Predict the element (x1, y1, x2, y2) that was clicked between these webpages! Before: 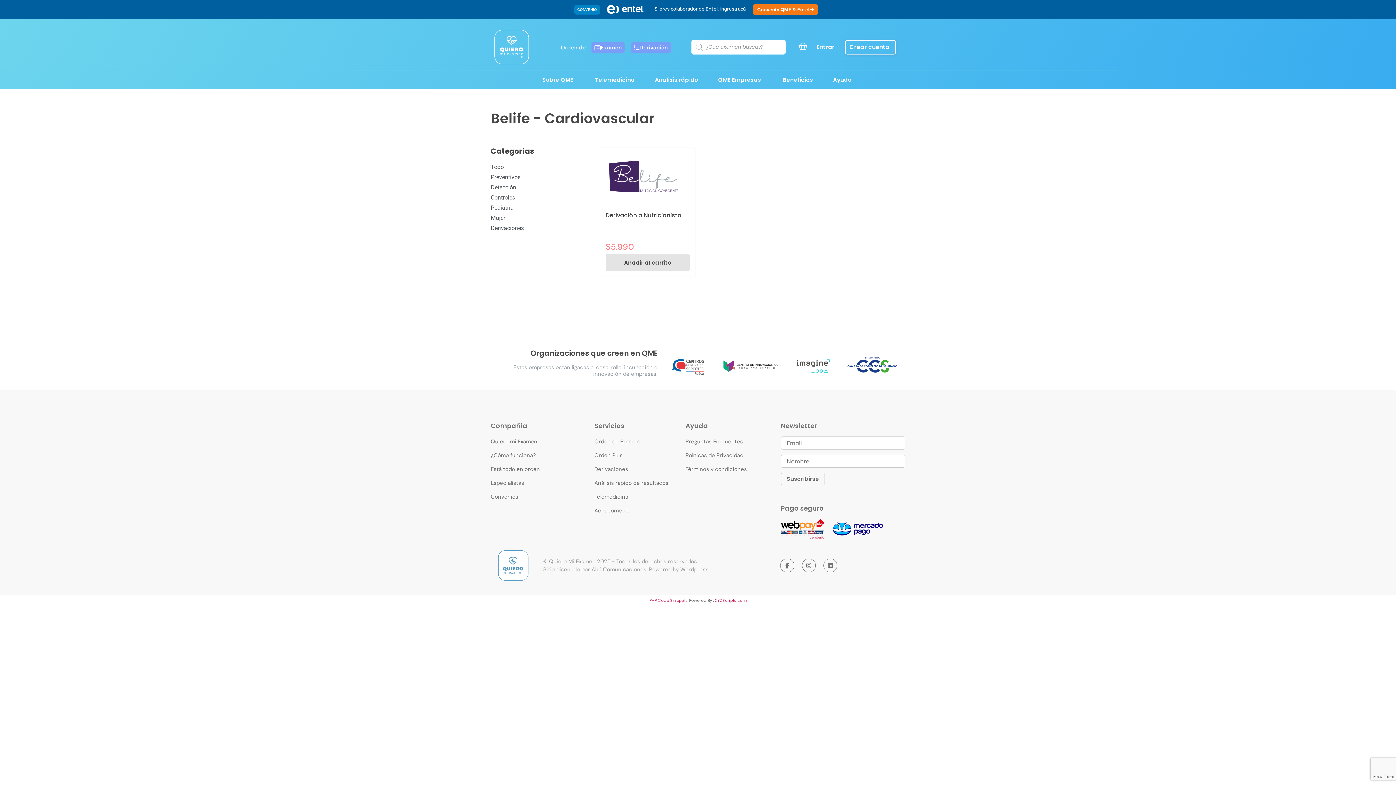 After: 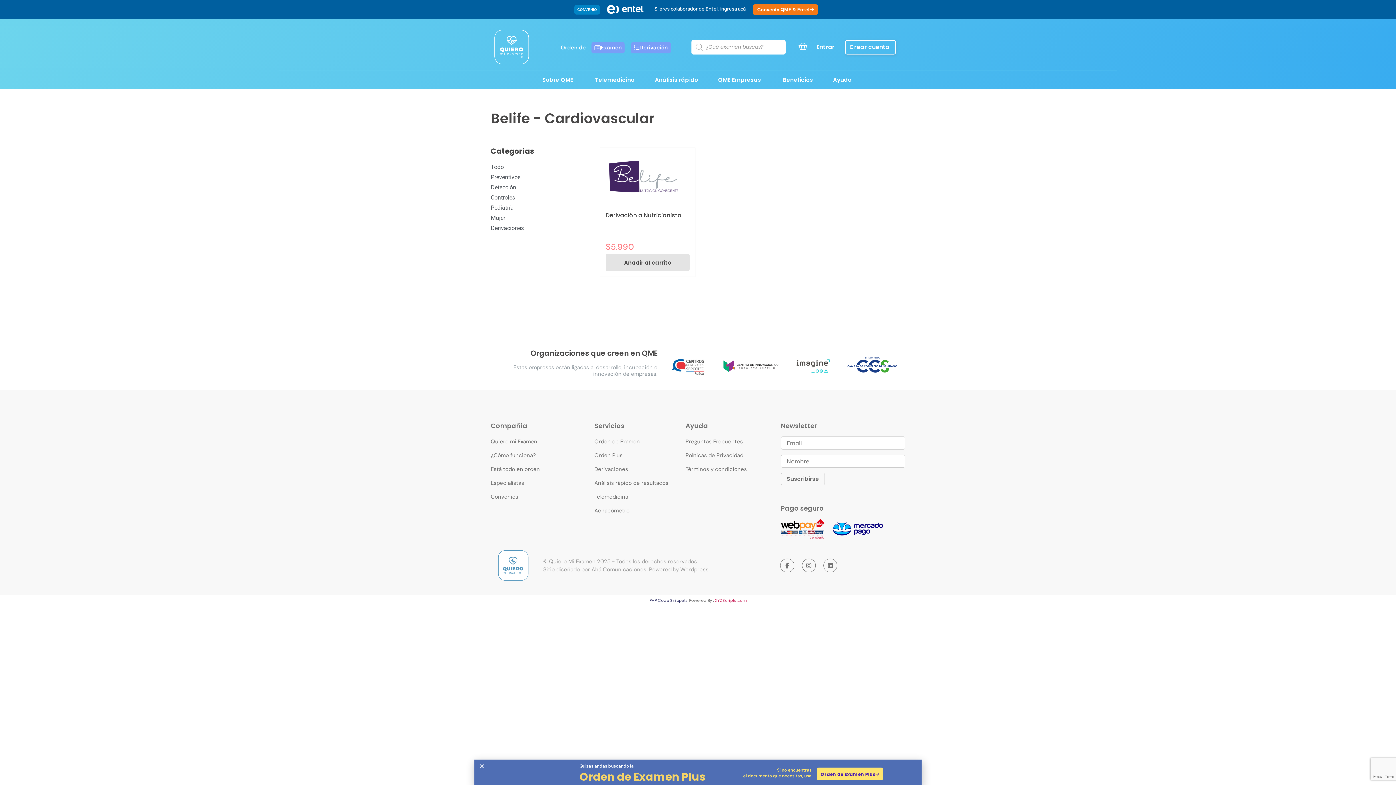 Action: label: PHP Code Snippets bbox: (649, 597, 688, 603)